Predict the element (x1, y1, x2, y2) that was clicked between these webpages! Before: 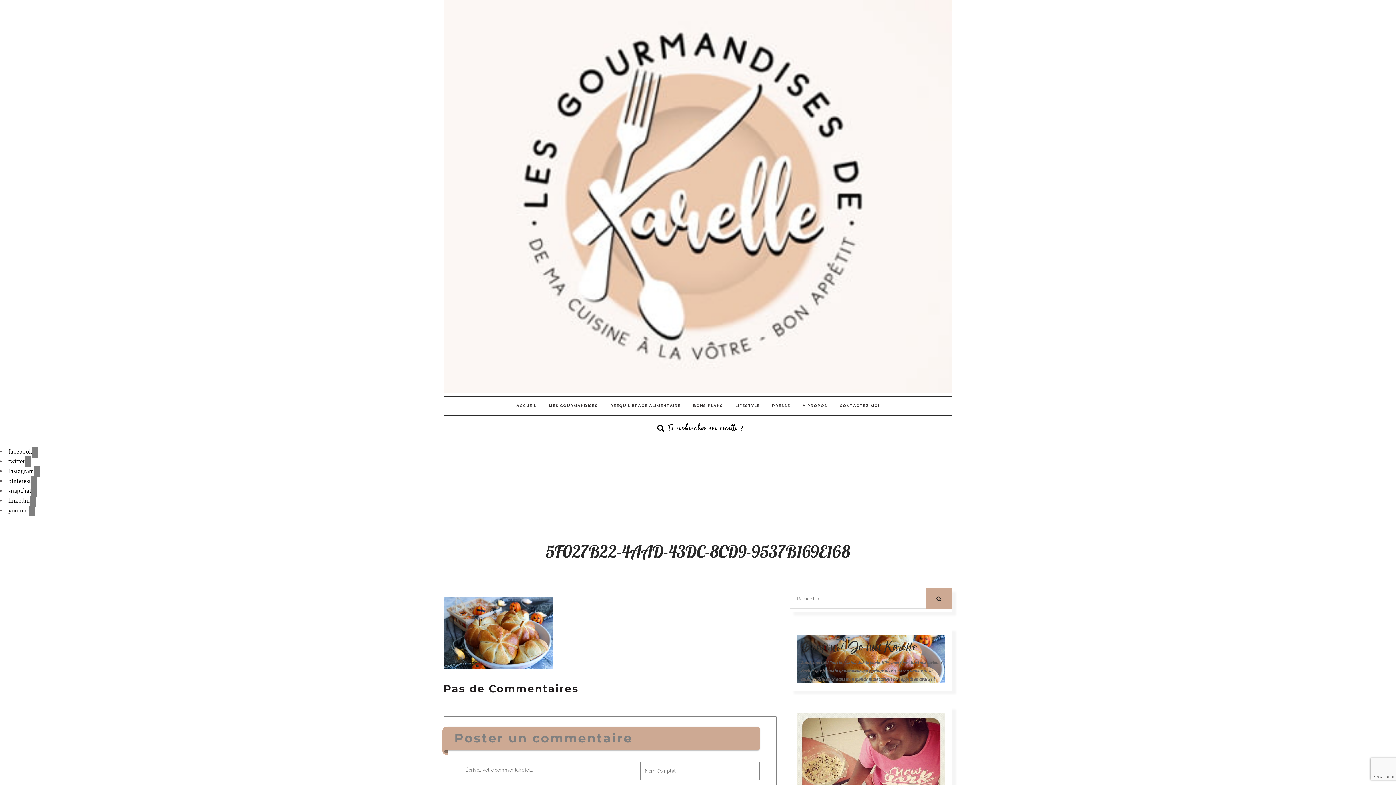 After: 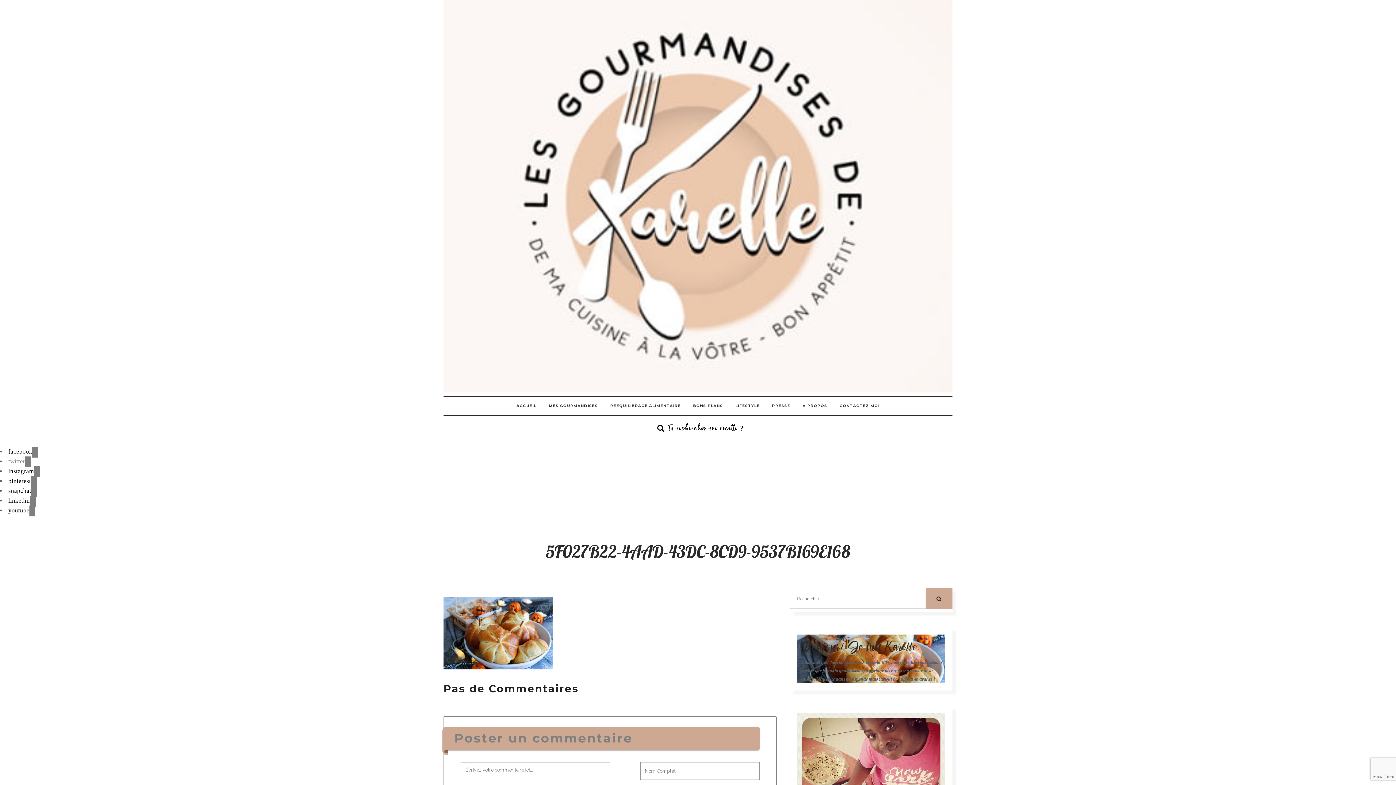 Action: label: twitter bbox: (8, 458, 30, 465)